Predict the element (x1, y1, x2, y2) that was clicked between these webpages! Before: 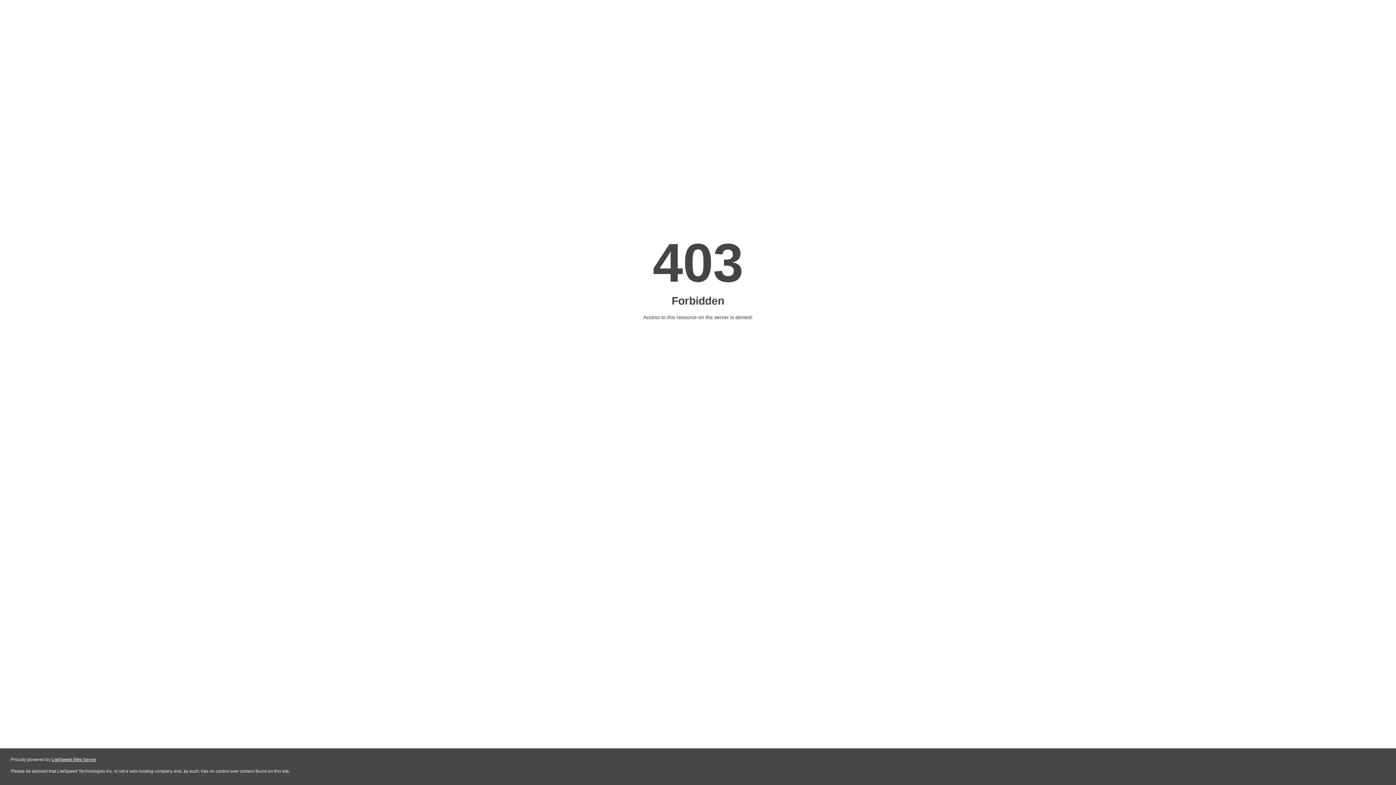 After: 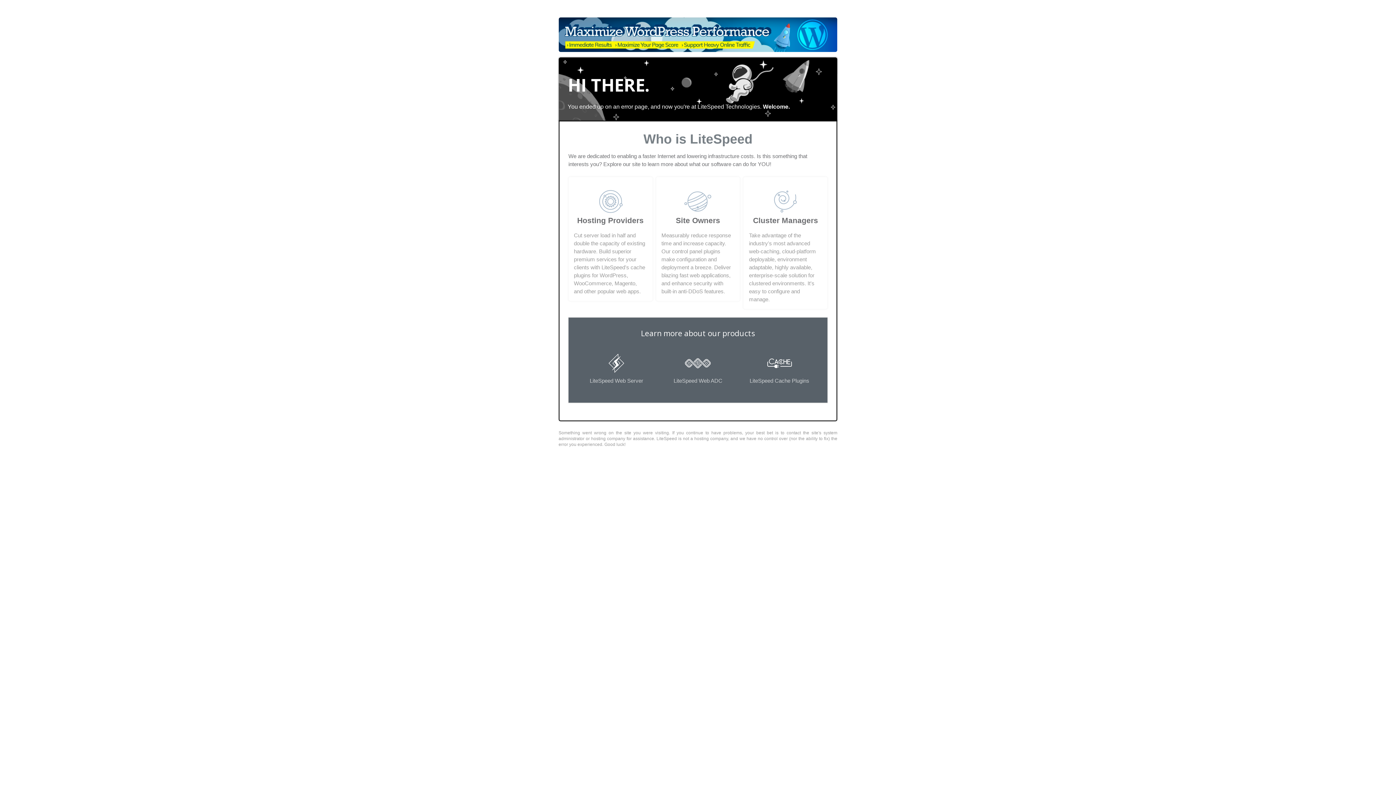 Action: label: LiteSpeed Web Server bbox: (51, 757, 96, 762)